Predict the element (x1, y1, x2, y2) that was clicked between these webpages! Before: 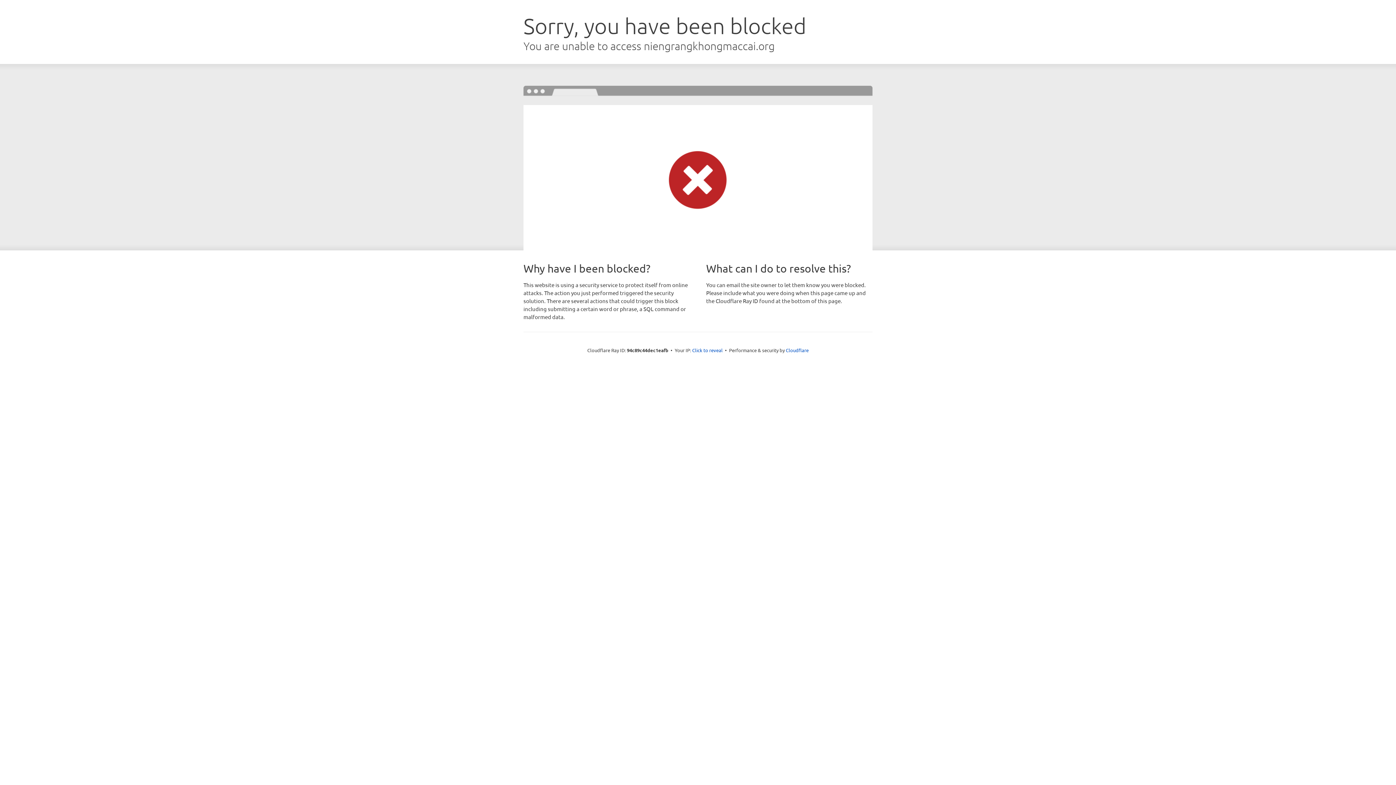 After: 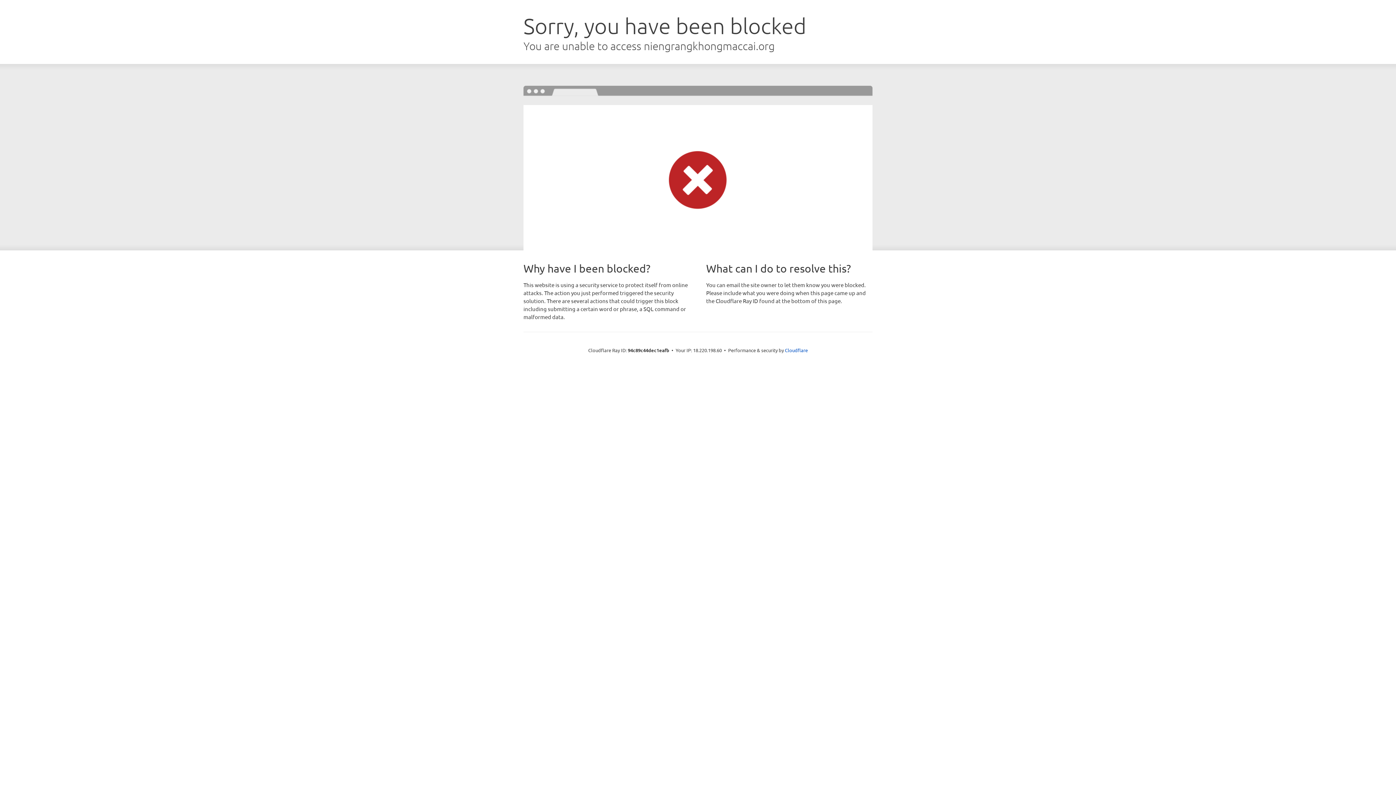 Action: label: Click to reveal bbox: (692, 346, 722, 353)